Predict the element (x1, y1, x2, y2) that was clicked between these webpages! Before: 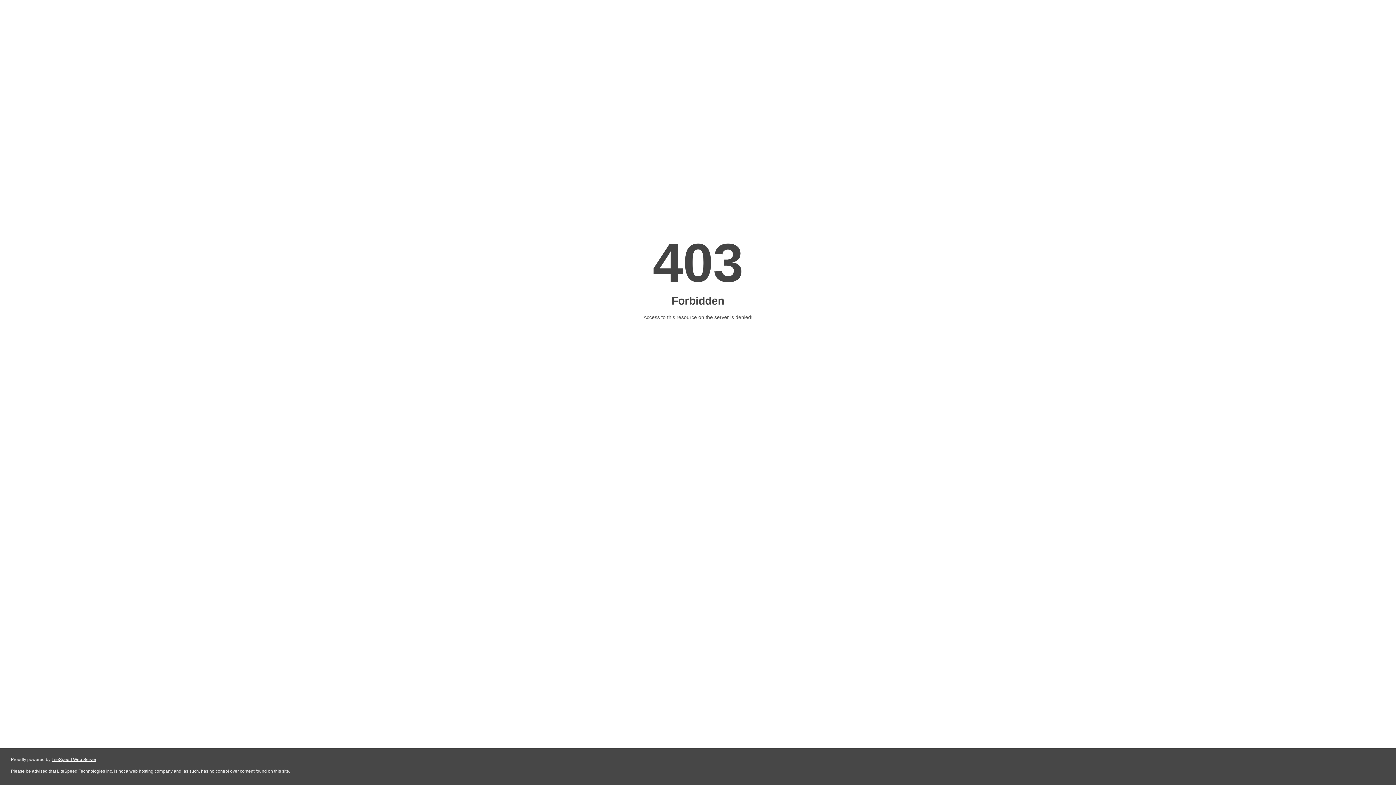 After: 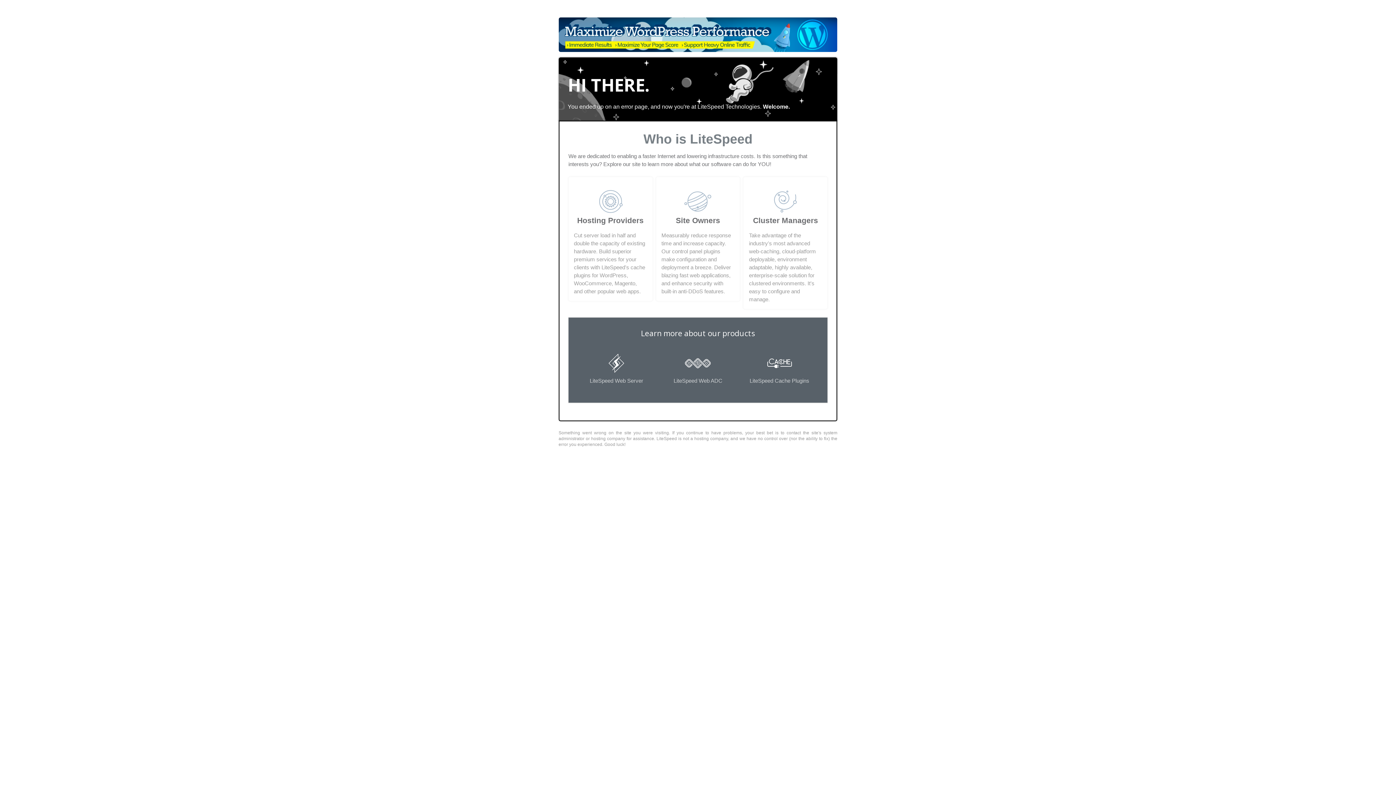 Action: label: LiteSpeed Web Server bbox: (51, 757, 96, 762)